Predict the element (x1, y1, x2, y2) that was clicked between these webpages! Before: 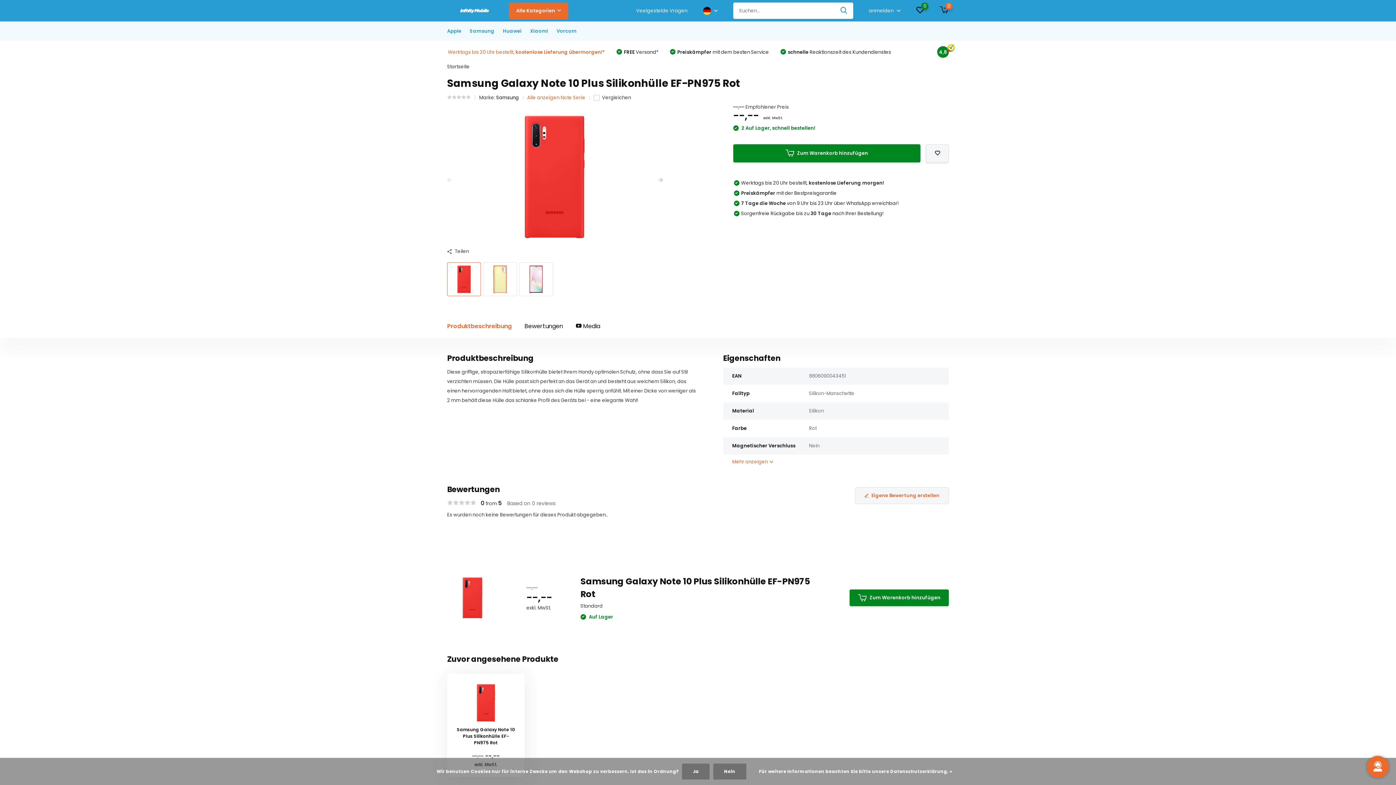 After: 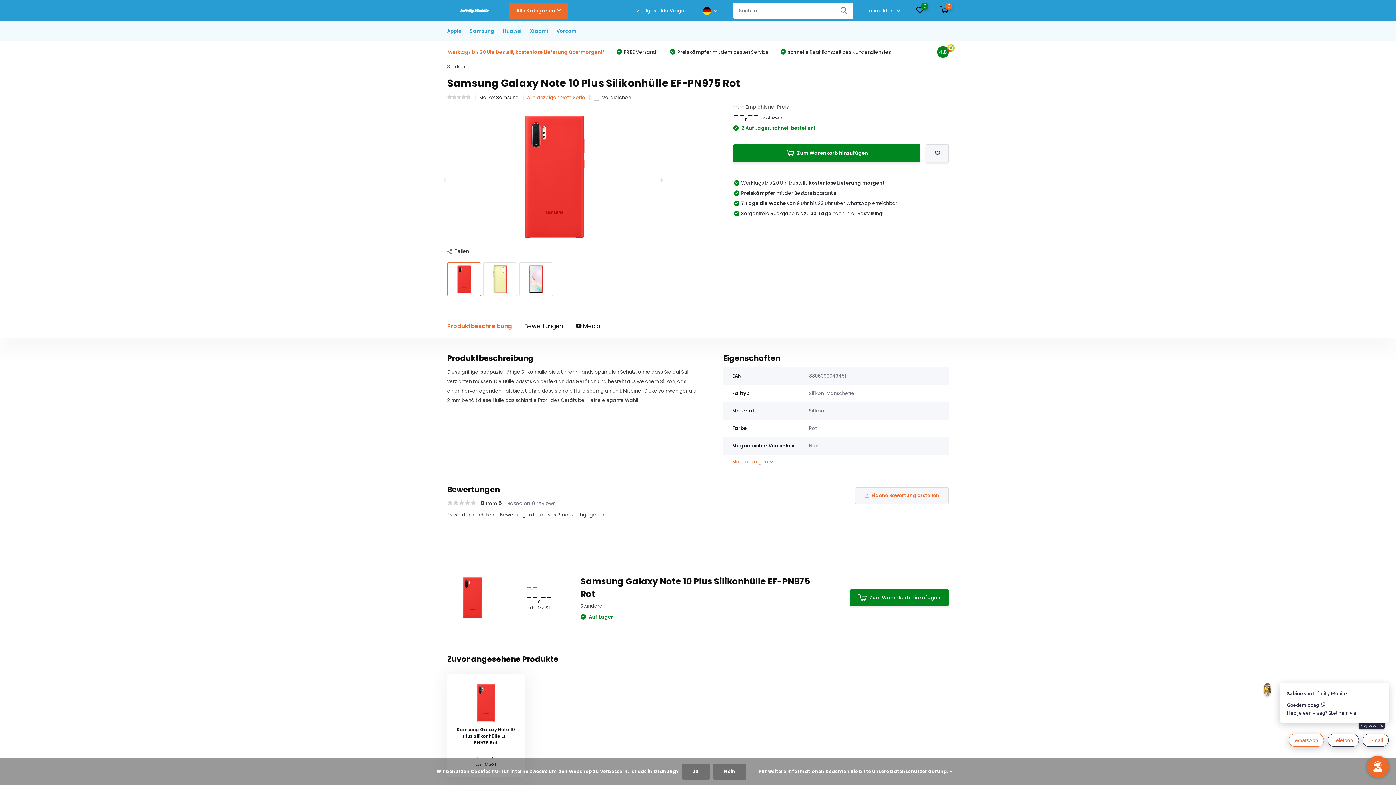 Action: bbox: (447, 177, 452, 184)